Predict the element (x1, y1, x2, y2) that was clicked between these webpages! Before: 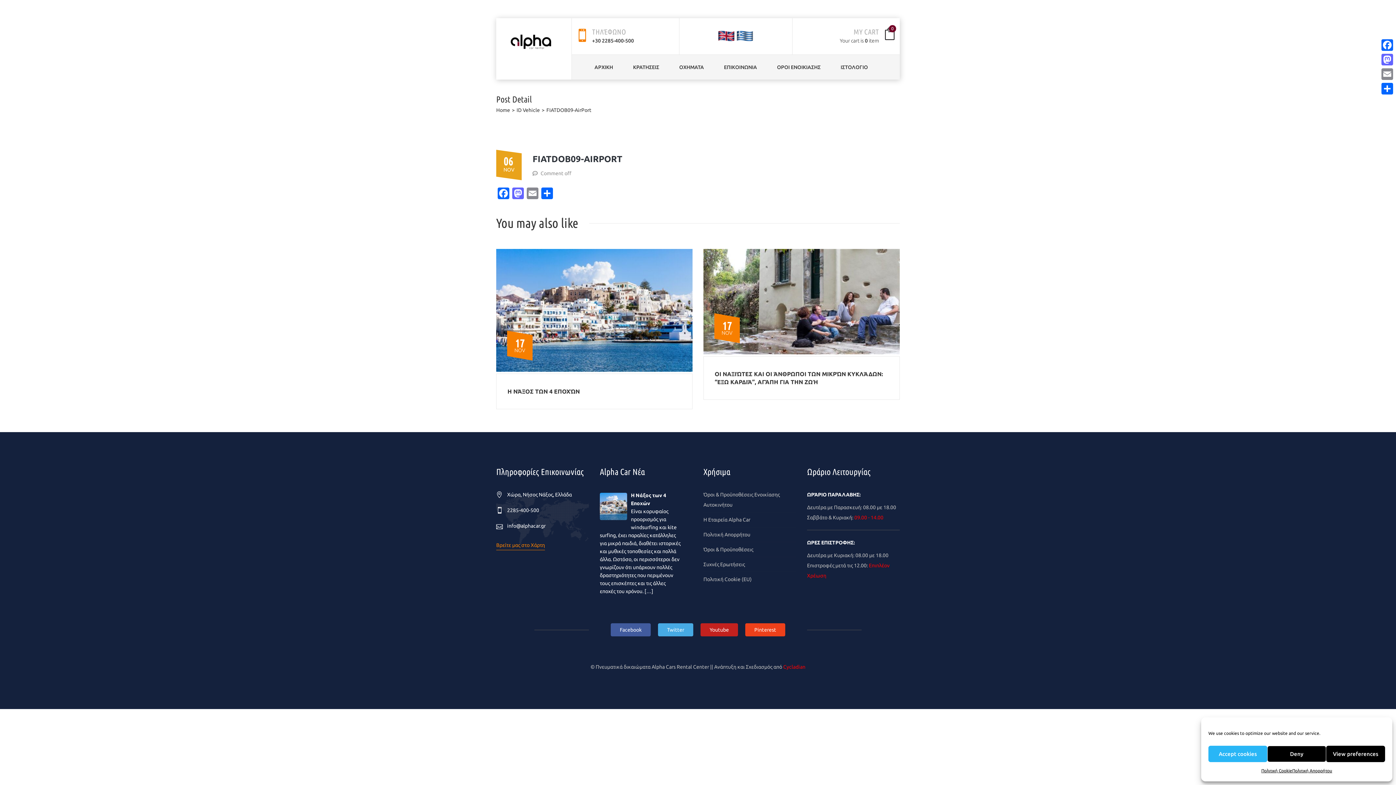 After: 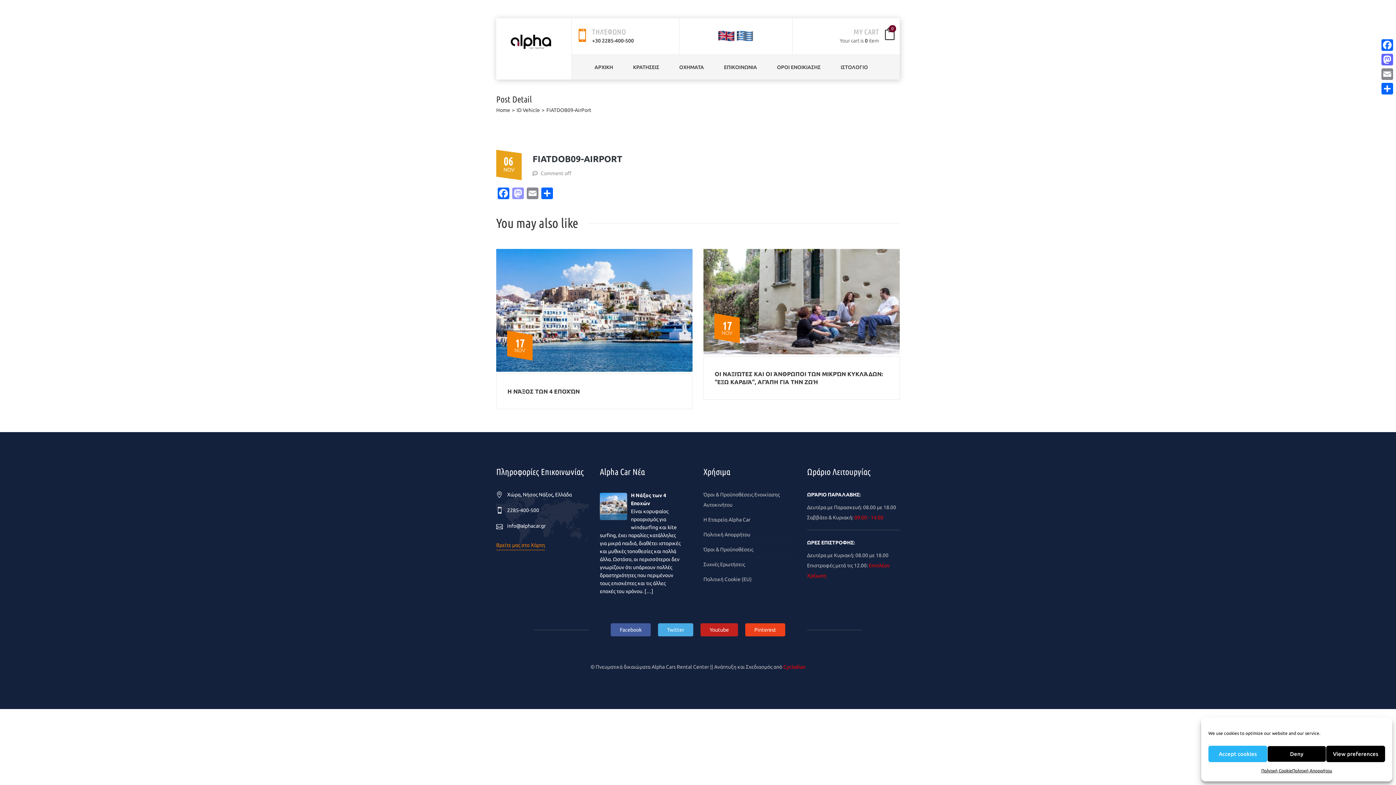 Action: label: Mastodon bbox: (510, 187, 525, 200)